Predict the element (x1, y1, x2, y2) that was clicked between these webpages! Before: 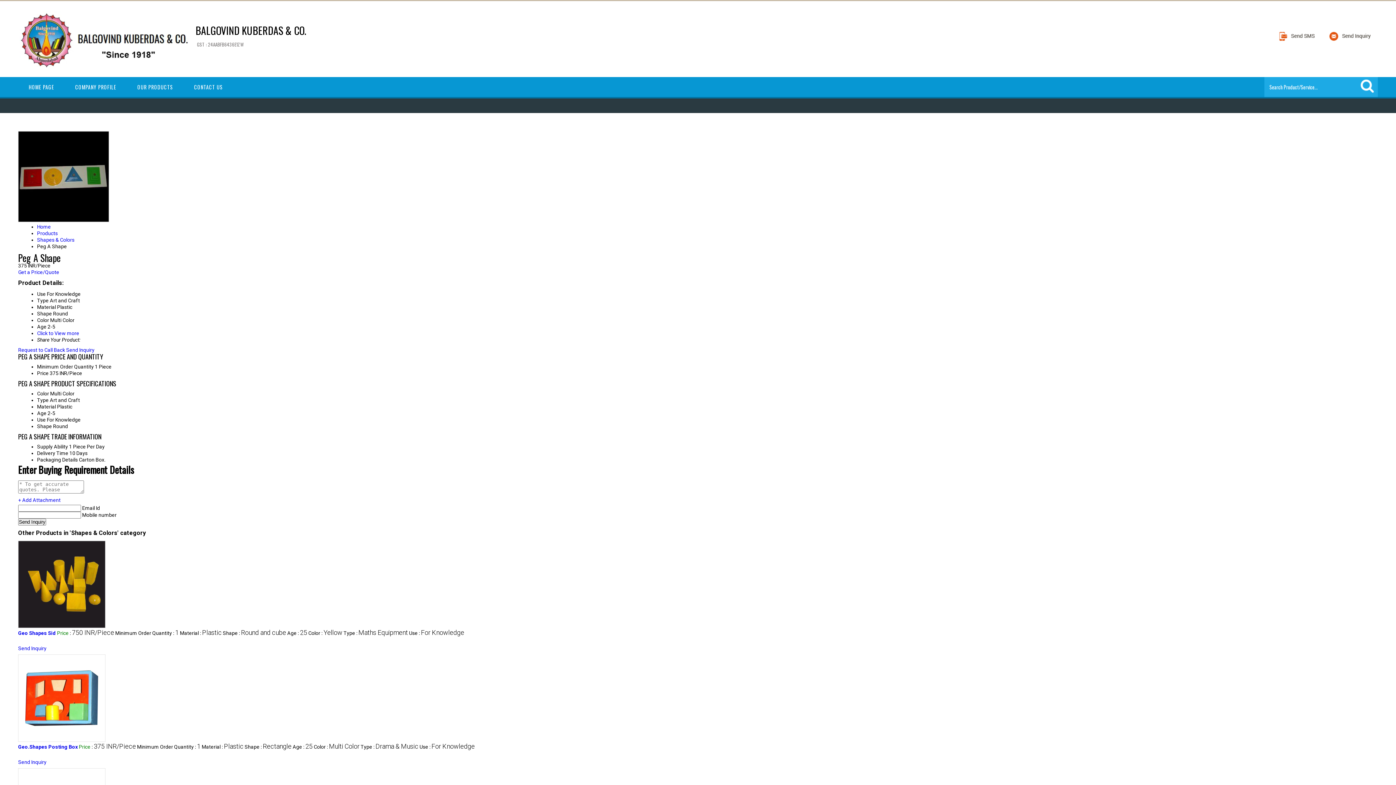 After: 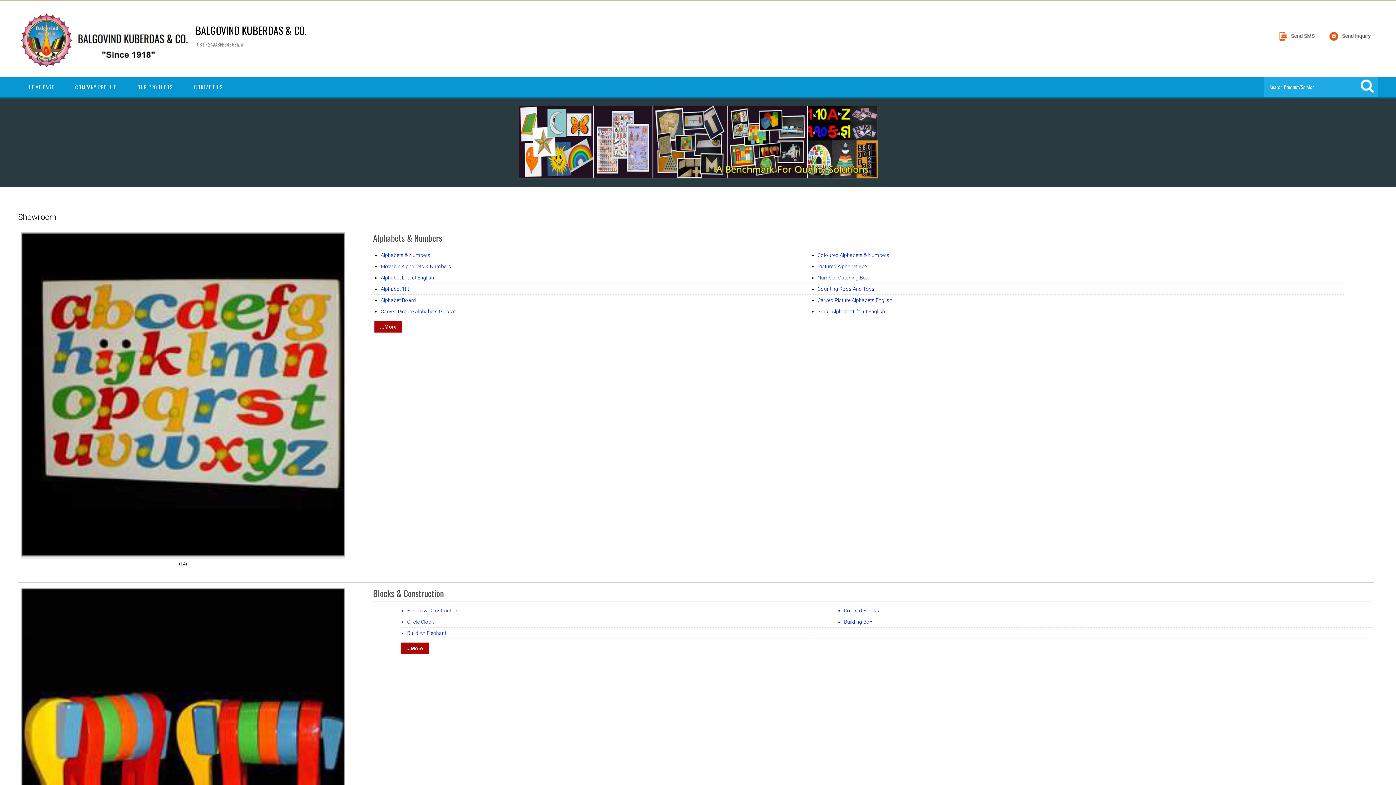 Action: label: Products bbox: (37, 230, 57, 236)